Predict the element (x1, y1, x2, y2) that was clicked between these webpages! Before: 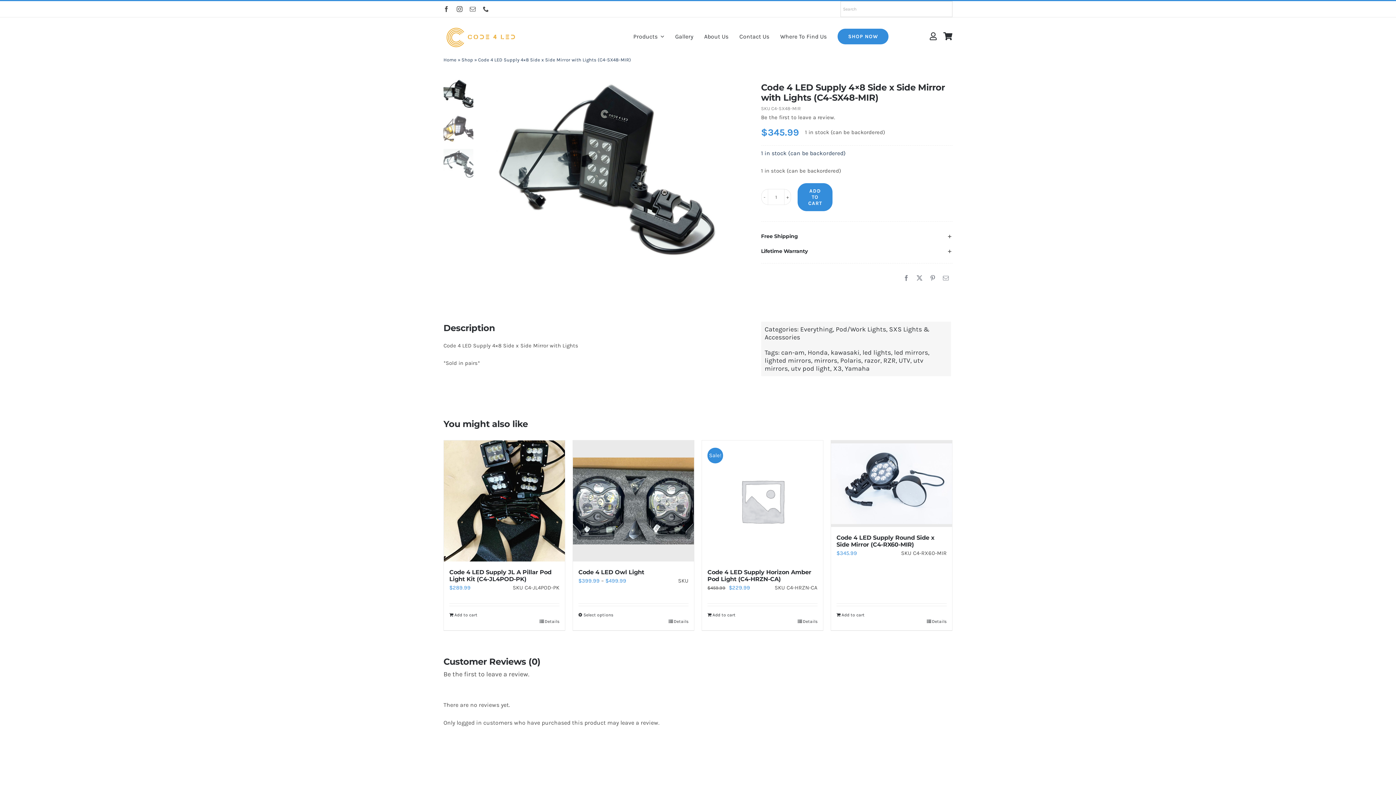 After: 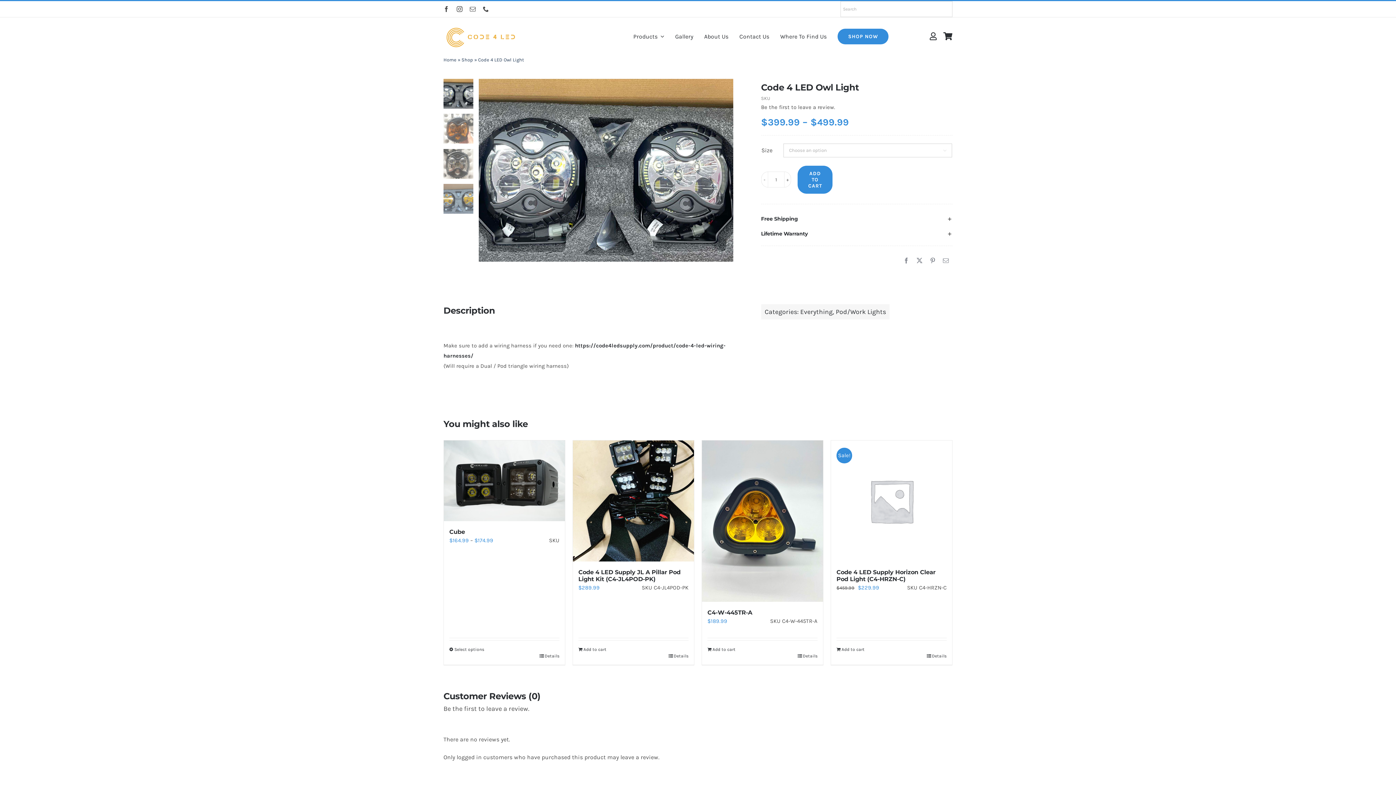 Action: label: Code 4 LED Owl Light bbox: (578, 568, 644, 575)